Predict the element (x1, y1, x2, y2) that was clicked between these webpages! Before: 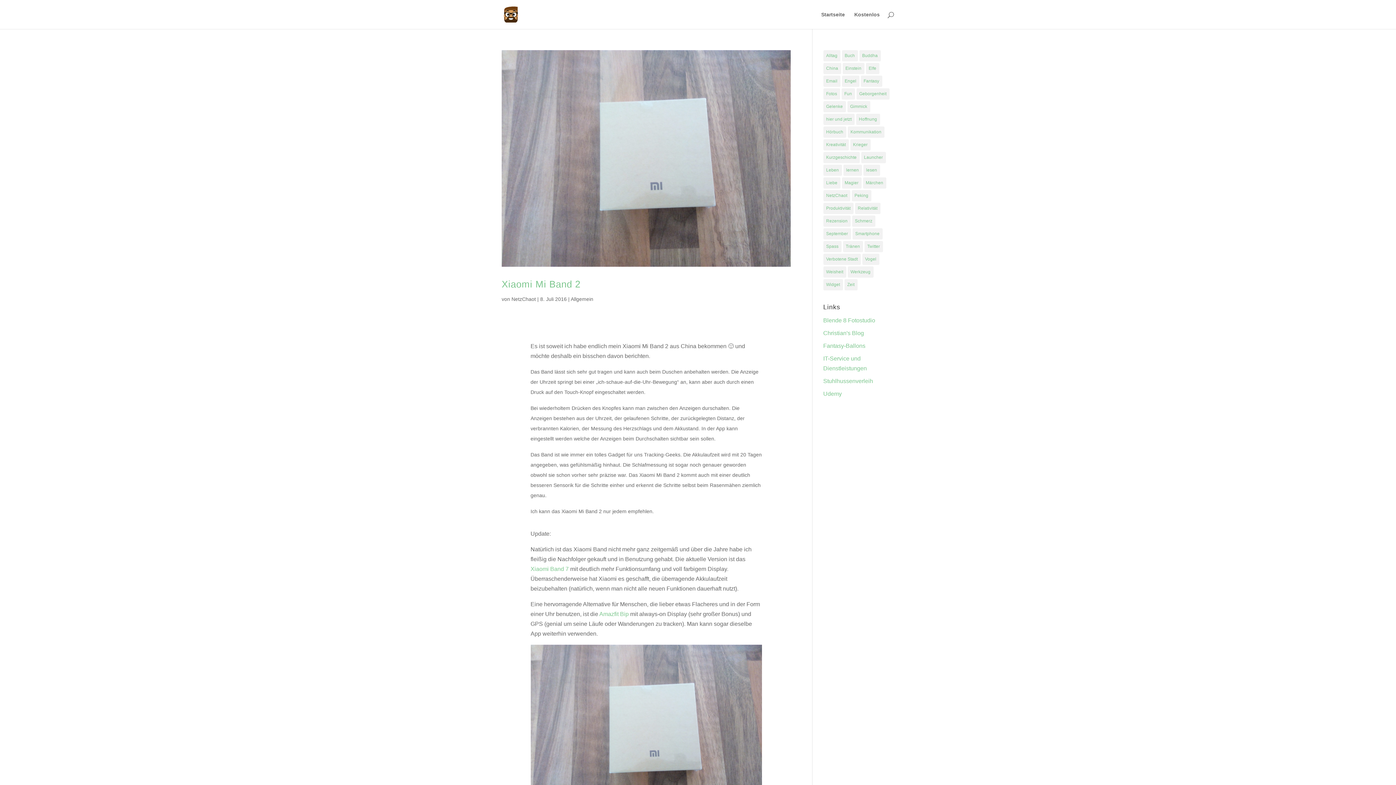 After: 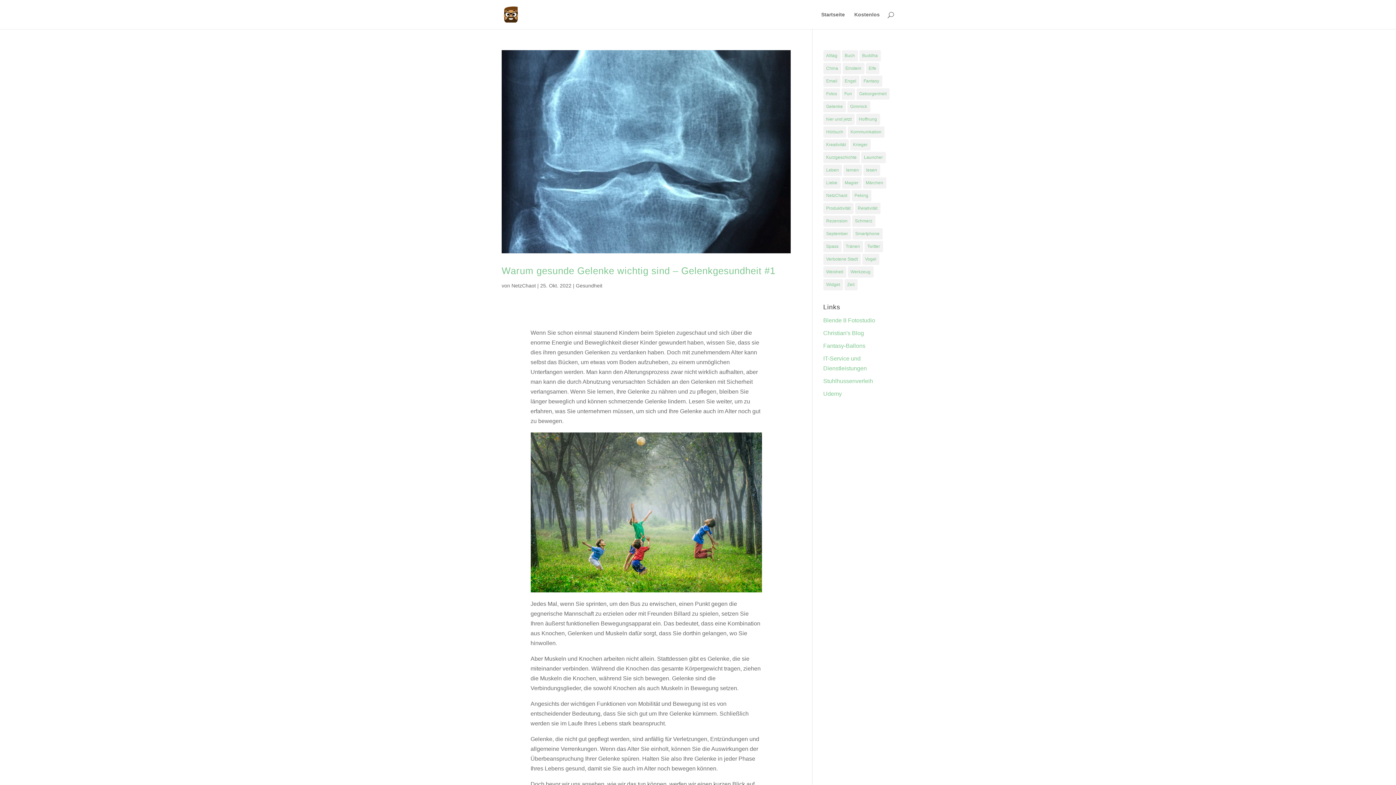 Action: bbox: (823, 101, 846, 112) label: Gelenke (1 Eintrag)